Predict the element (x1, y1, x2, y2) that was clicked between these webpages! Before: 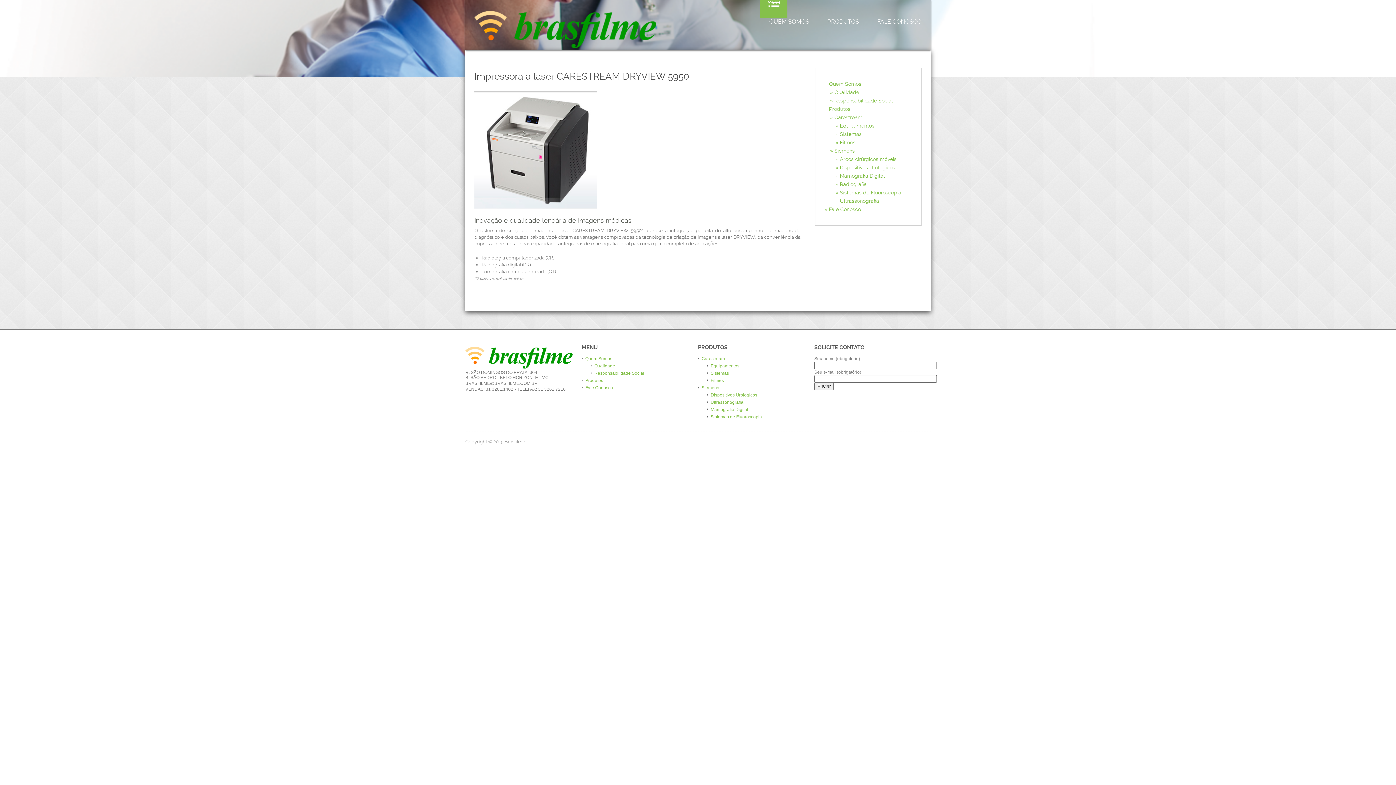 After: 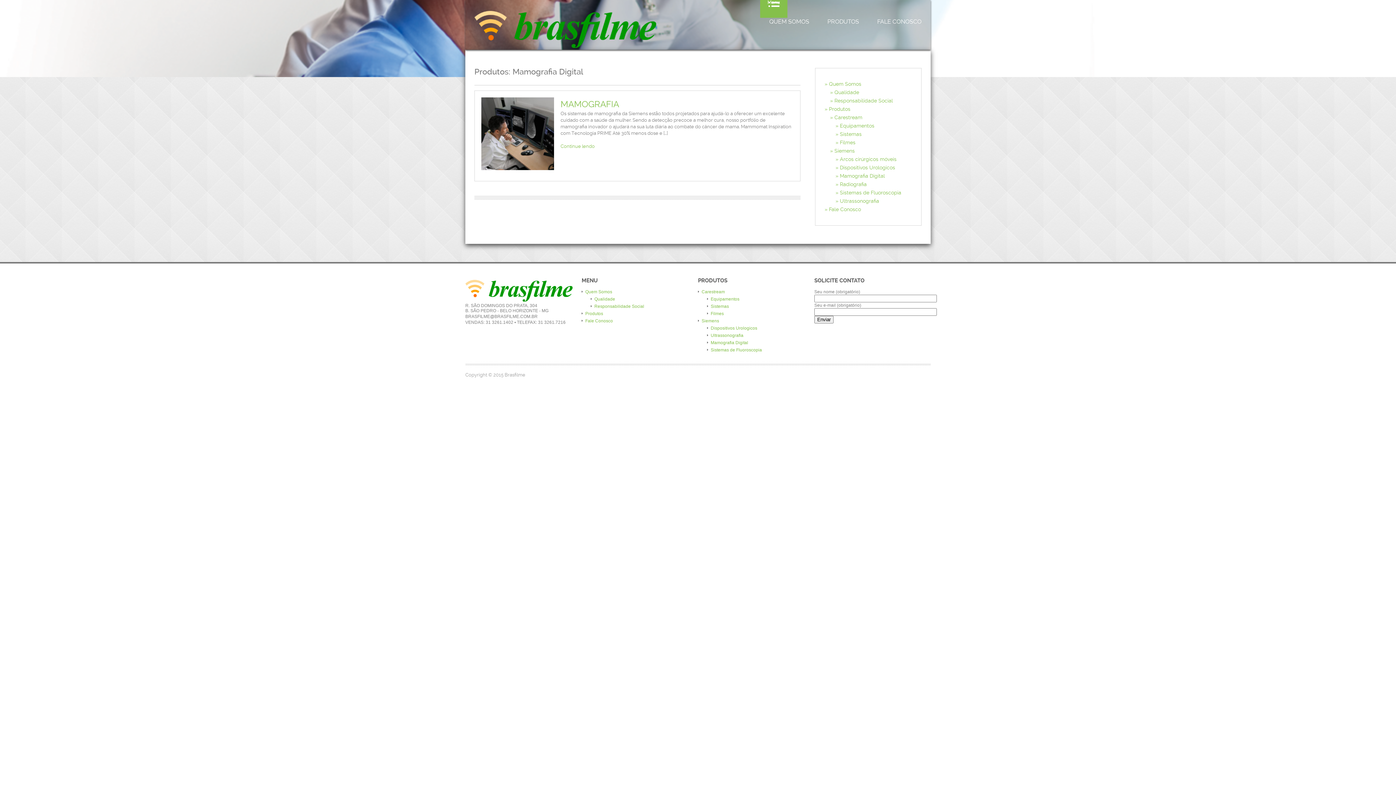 Action: label: Mamografia Digital bbox: (835, 173, 885, 178)